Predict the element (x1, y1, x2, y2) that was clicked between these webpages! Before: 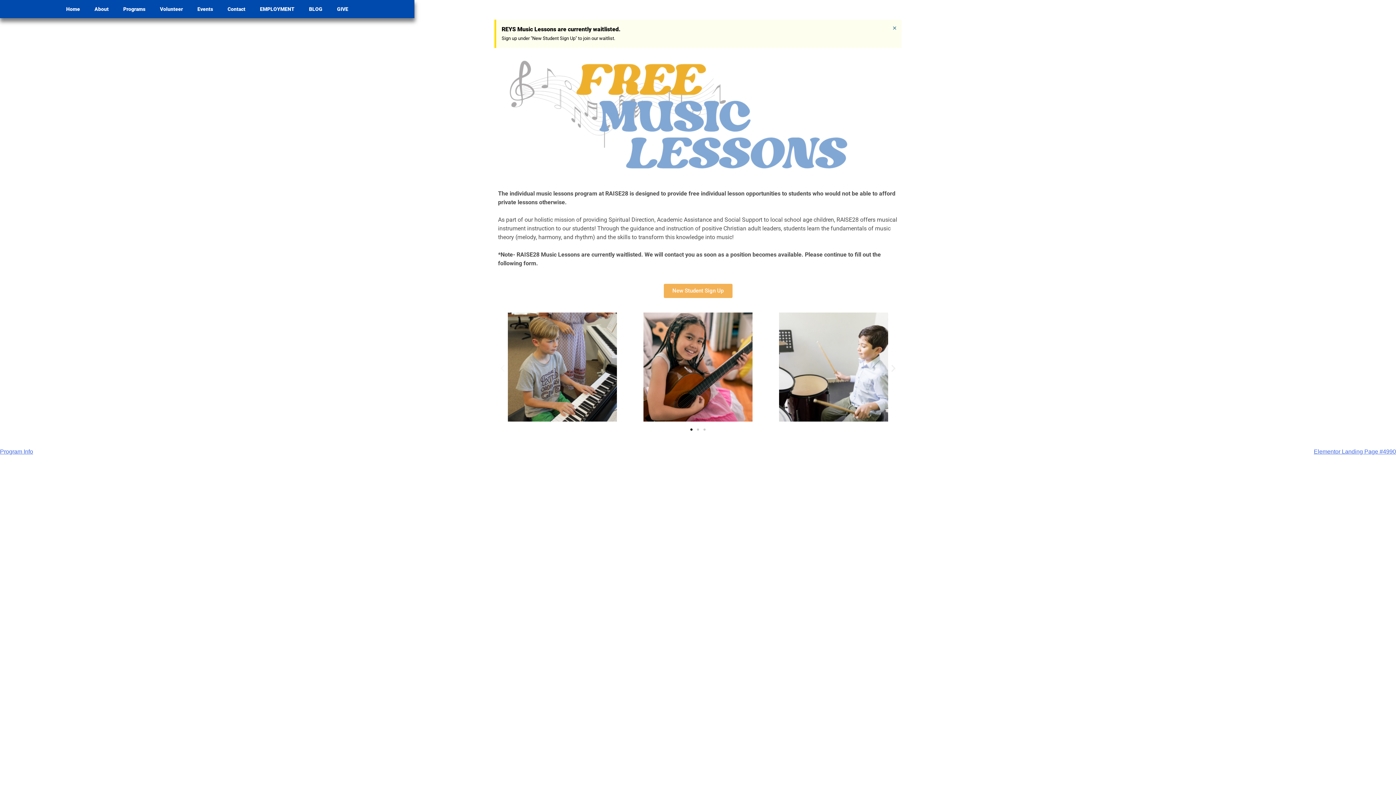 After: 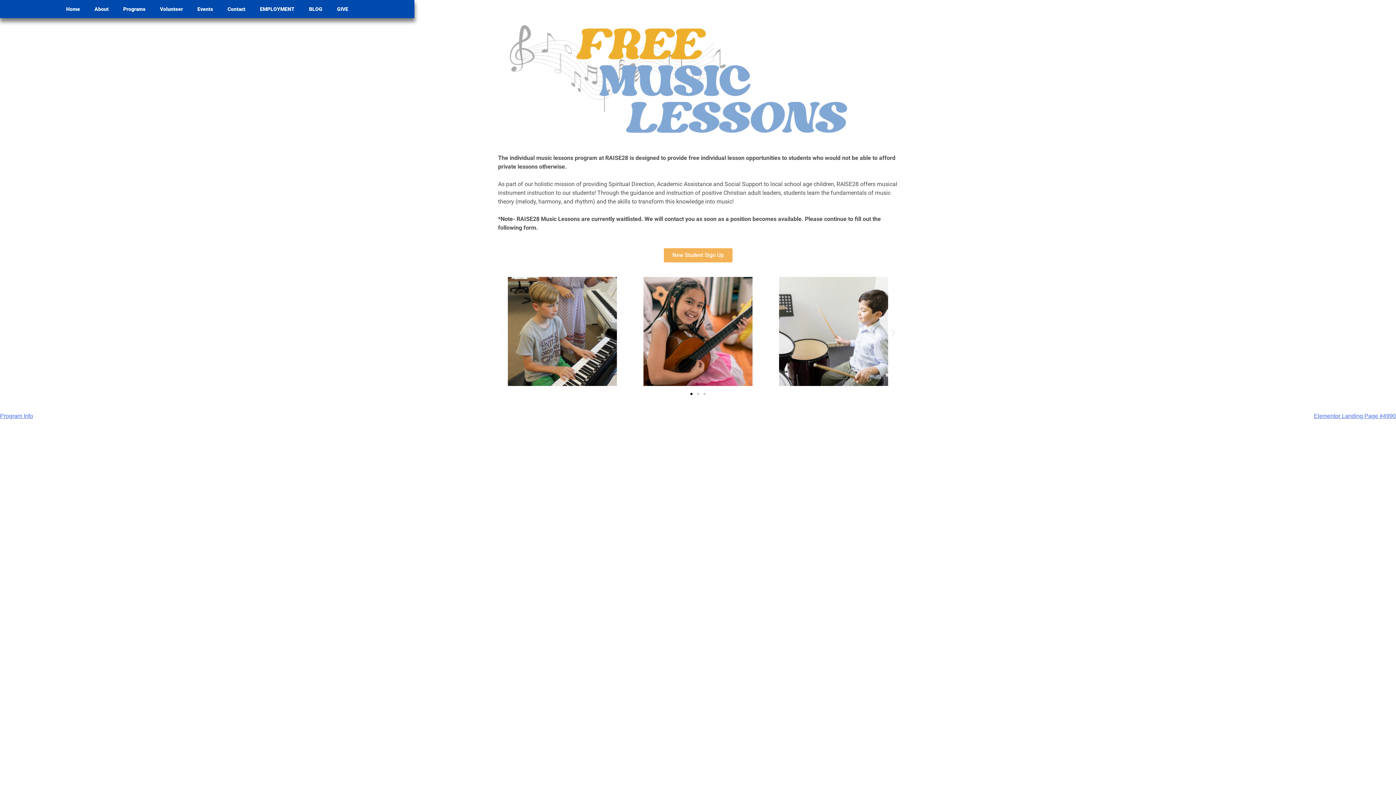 Action: label: Dismiss this alert. bbox: (891, 23, 898, 32)